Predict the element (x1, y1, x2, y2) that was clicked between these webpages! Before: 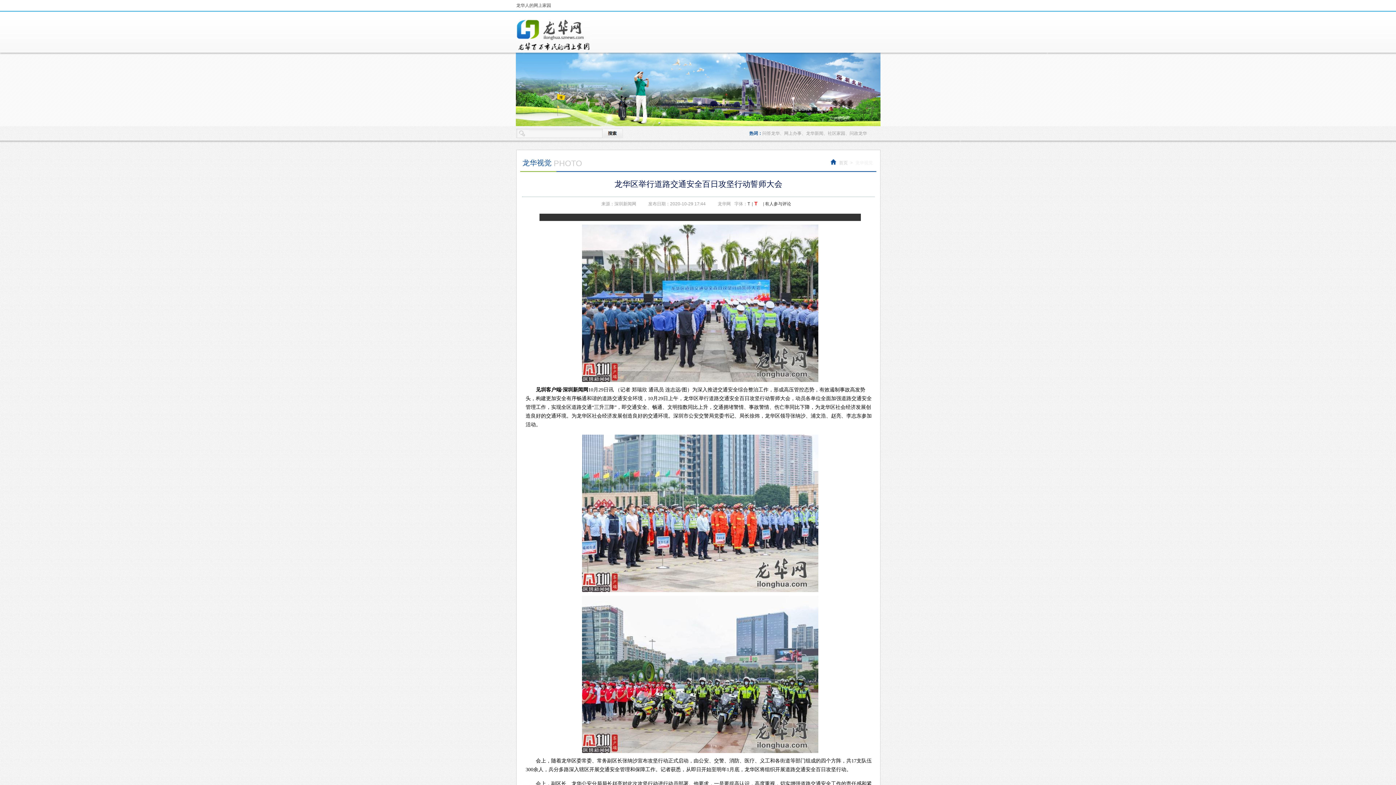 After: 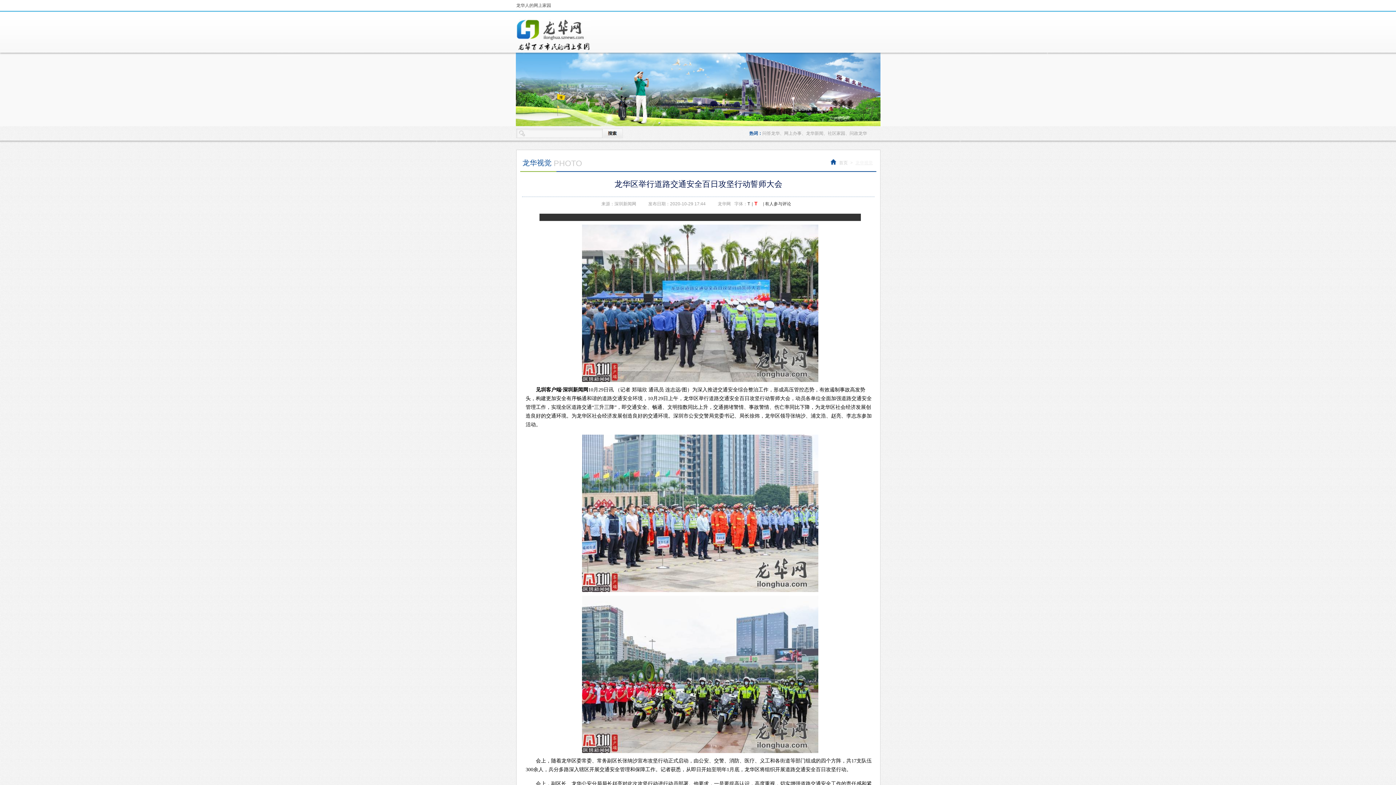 Action: label: 龙华视觉 bbox: (855, 160, 873, 165)